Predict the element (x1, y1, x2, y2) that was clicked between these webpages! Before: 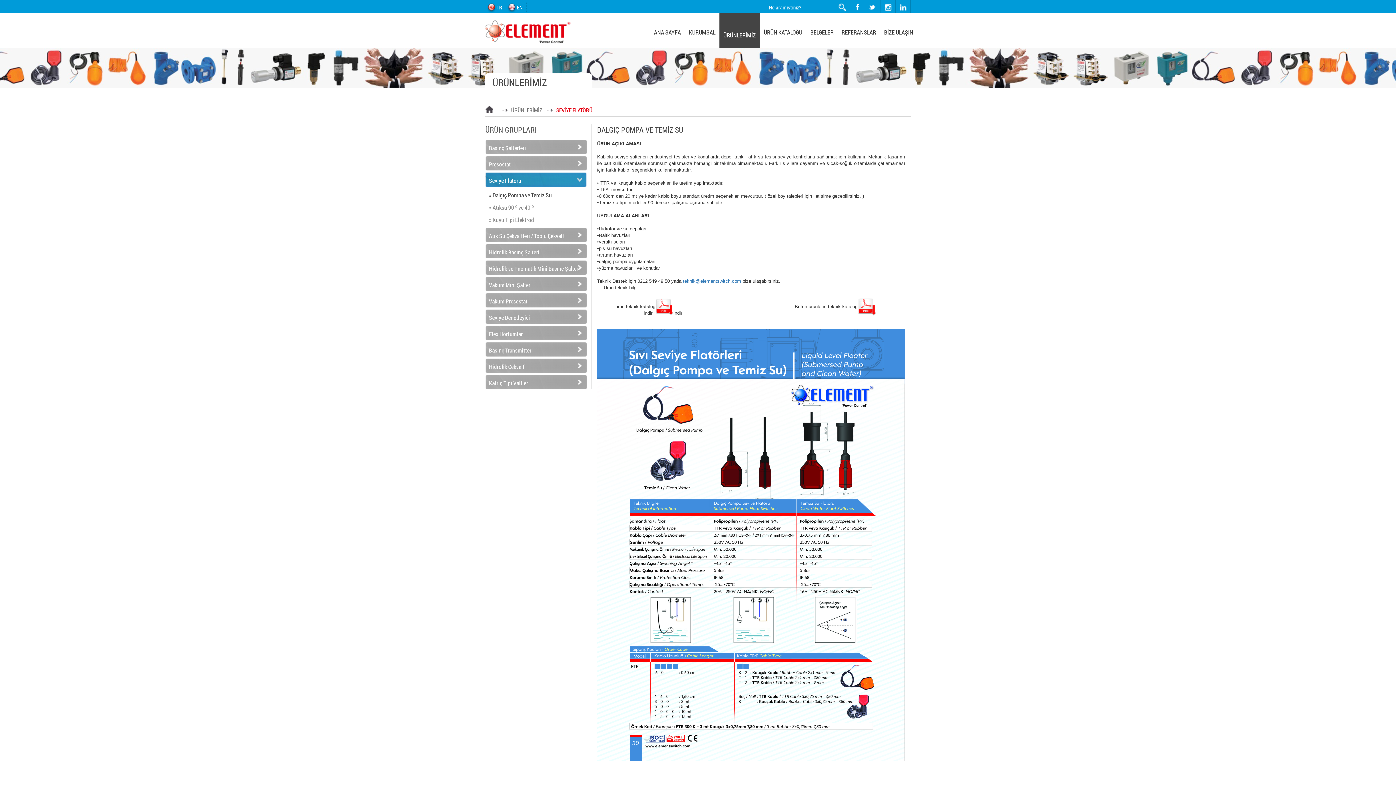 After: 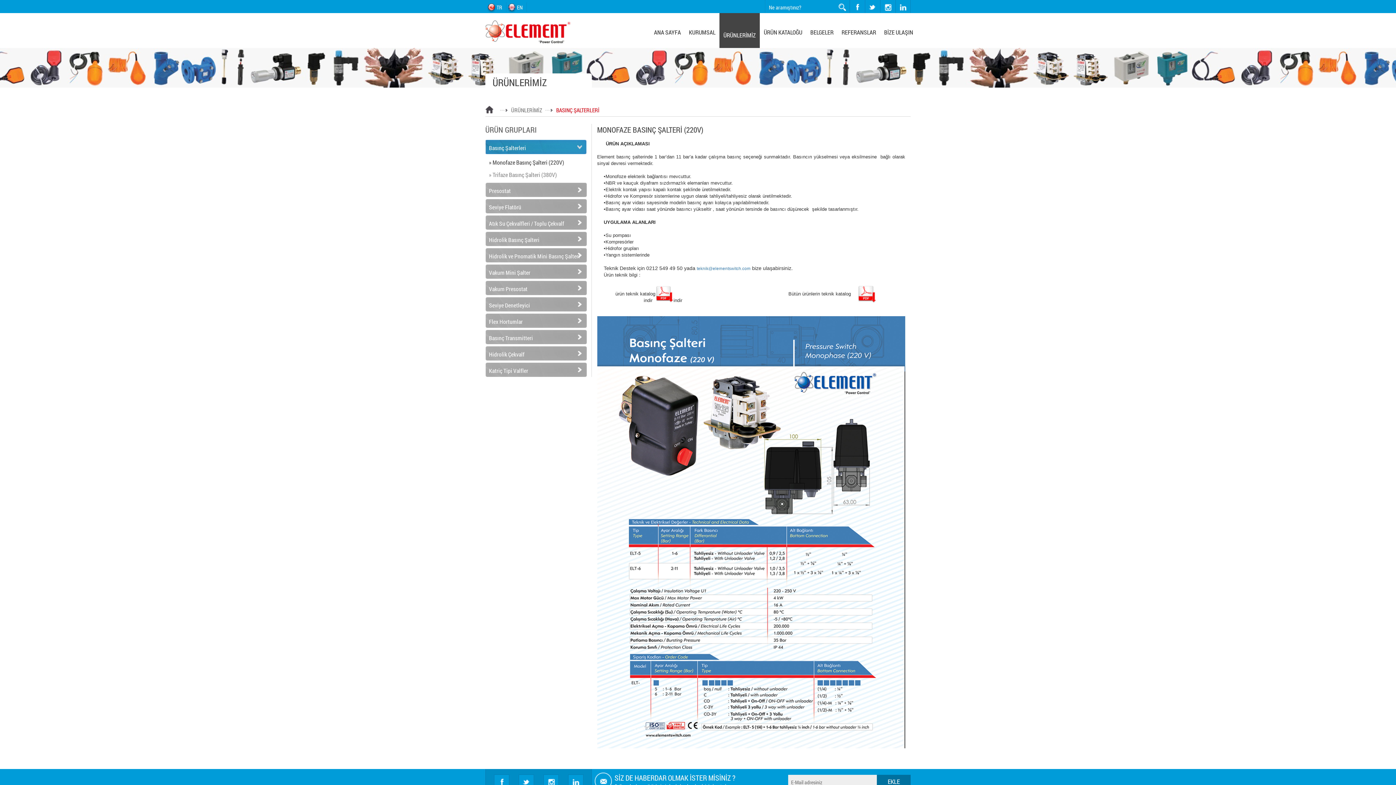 Action: bbox: (511, 106, 542, 114) label: ÜRÜNLERİMİZ